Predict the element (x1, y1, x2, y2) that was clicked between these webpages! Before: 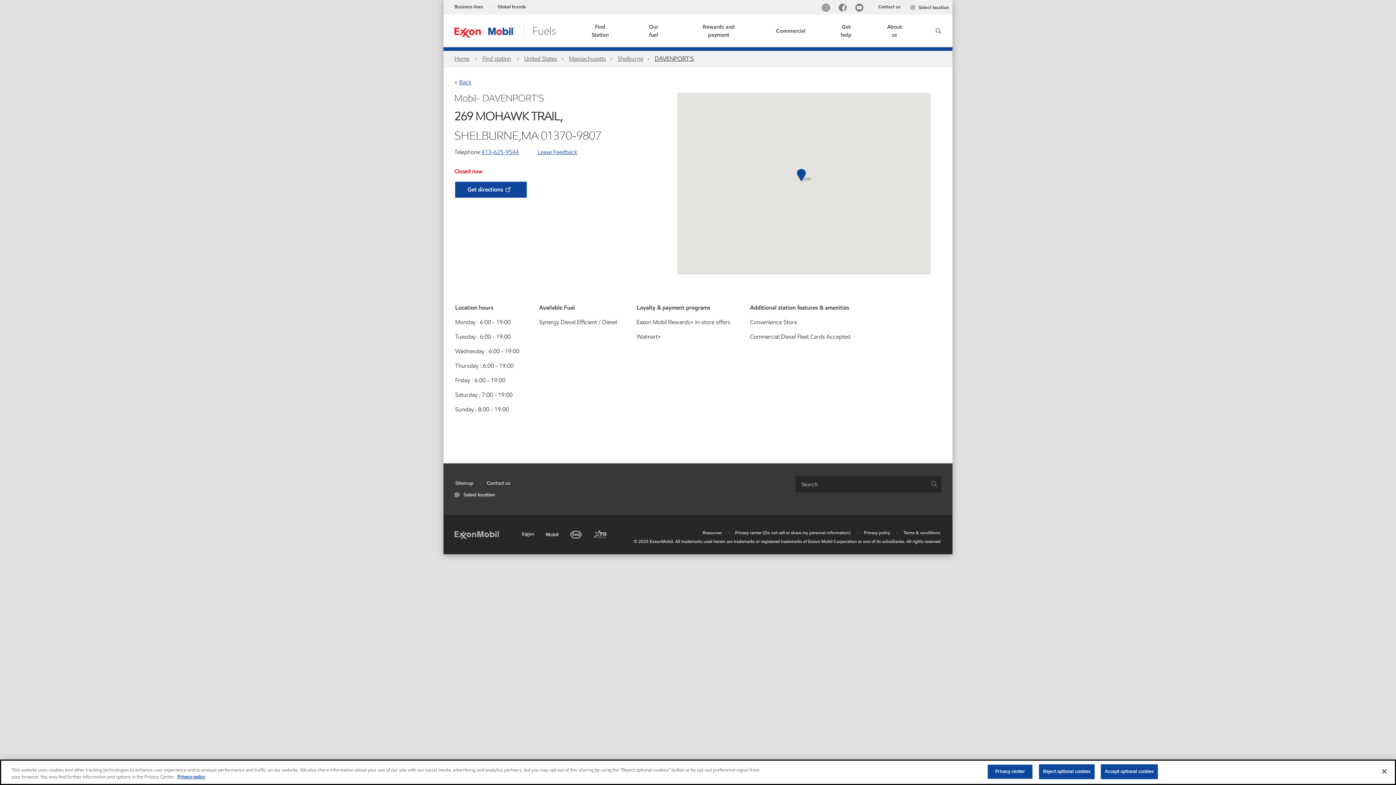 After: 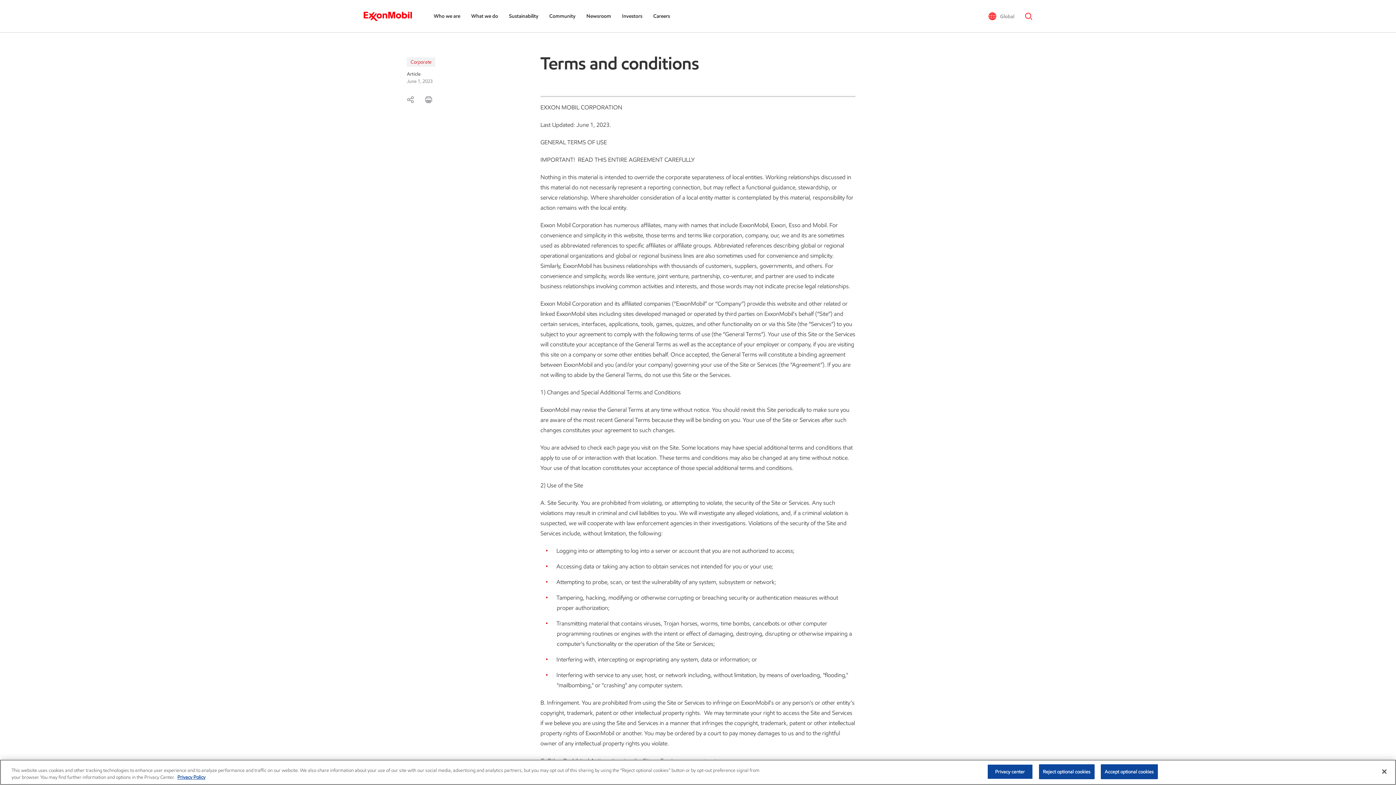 Action: bbox: (903, 529, 940, 535) label: Terms & conditions